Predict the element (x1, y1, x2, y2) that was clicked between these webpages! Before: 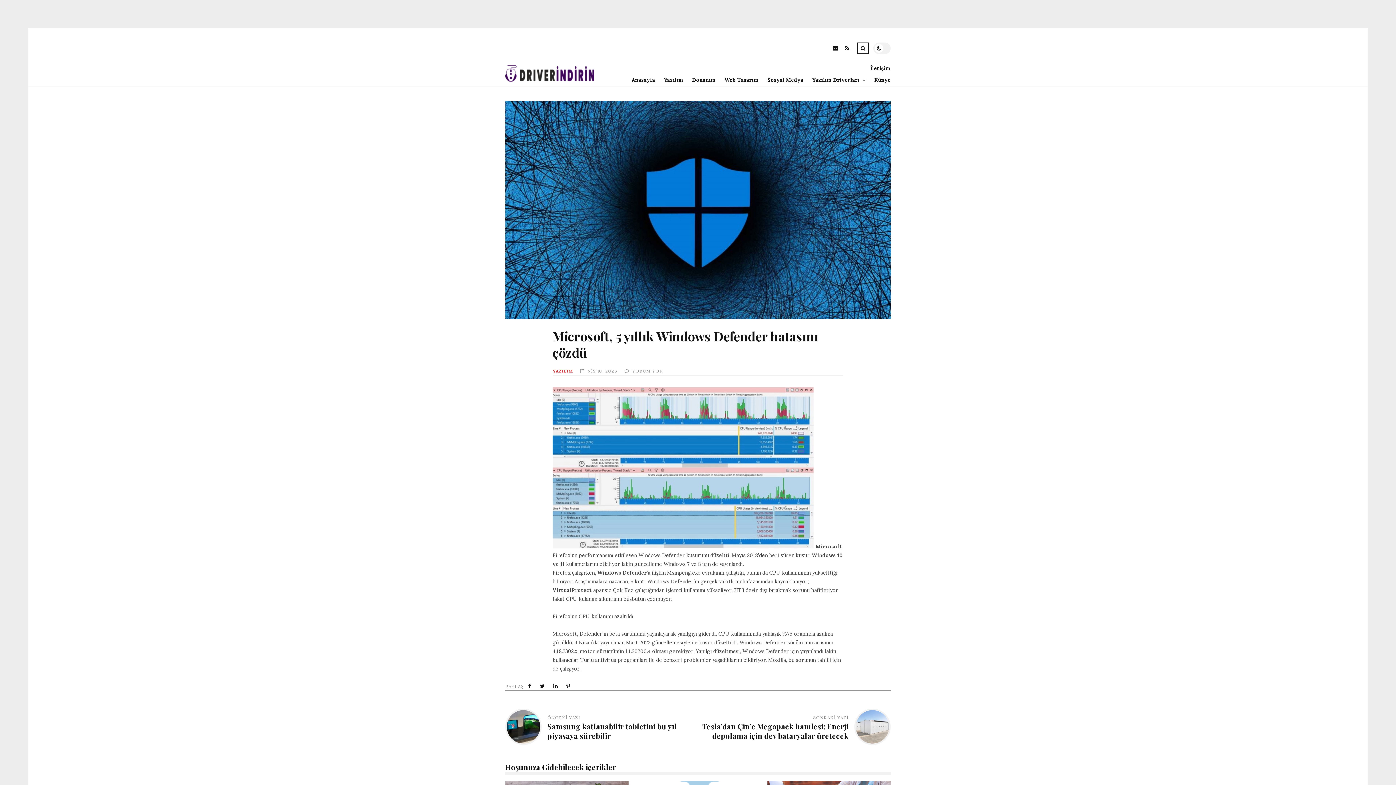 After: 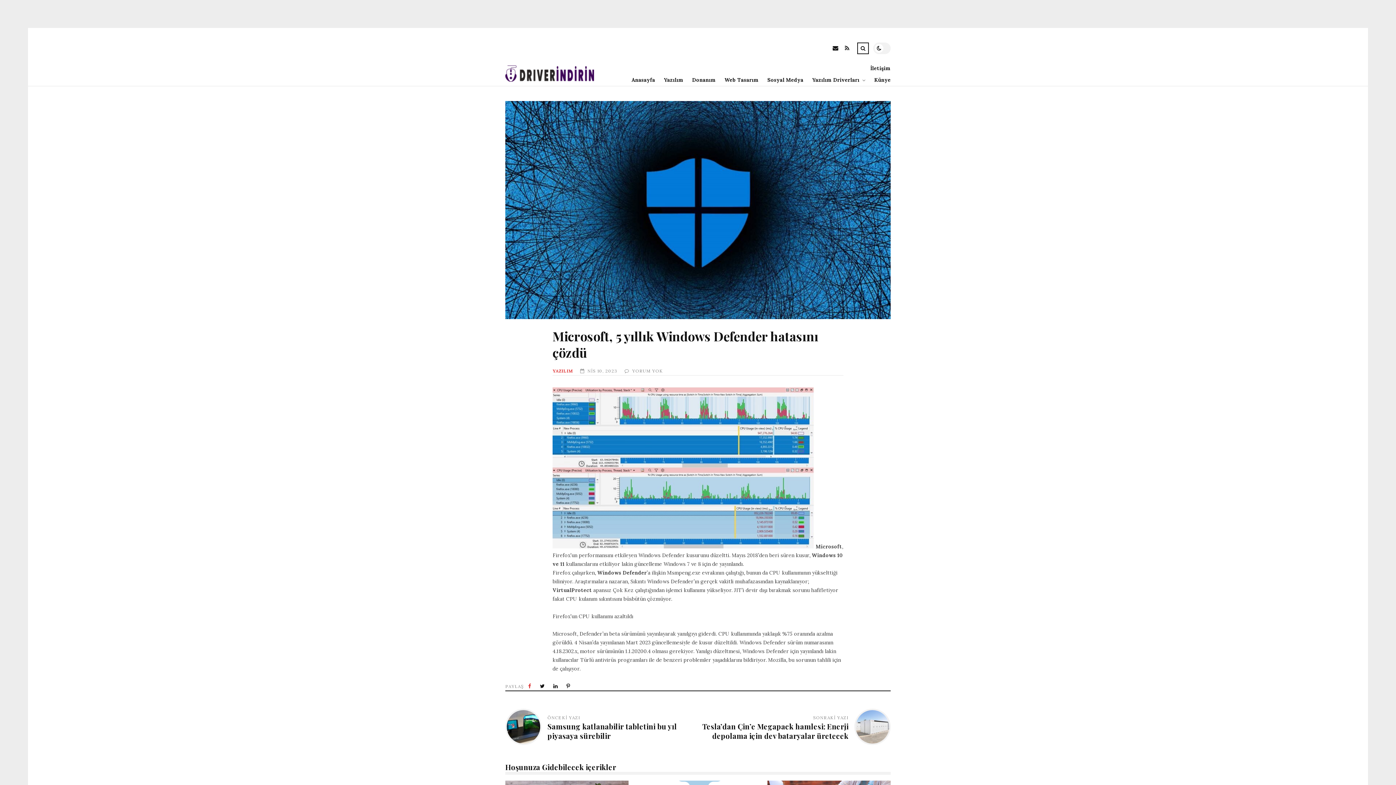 Action: label:  Share on Facebook bbox: (525, 682, 535, 690)